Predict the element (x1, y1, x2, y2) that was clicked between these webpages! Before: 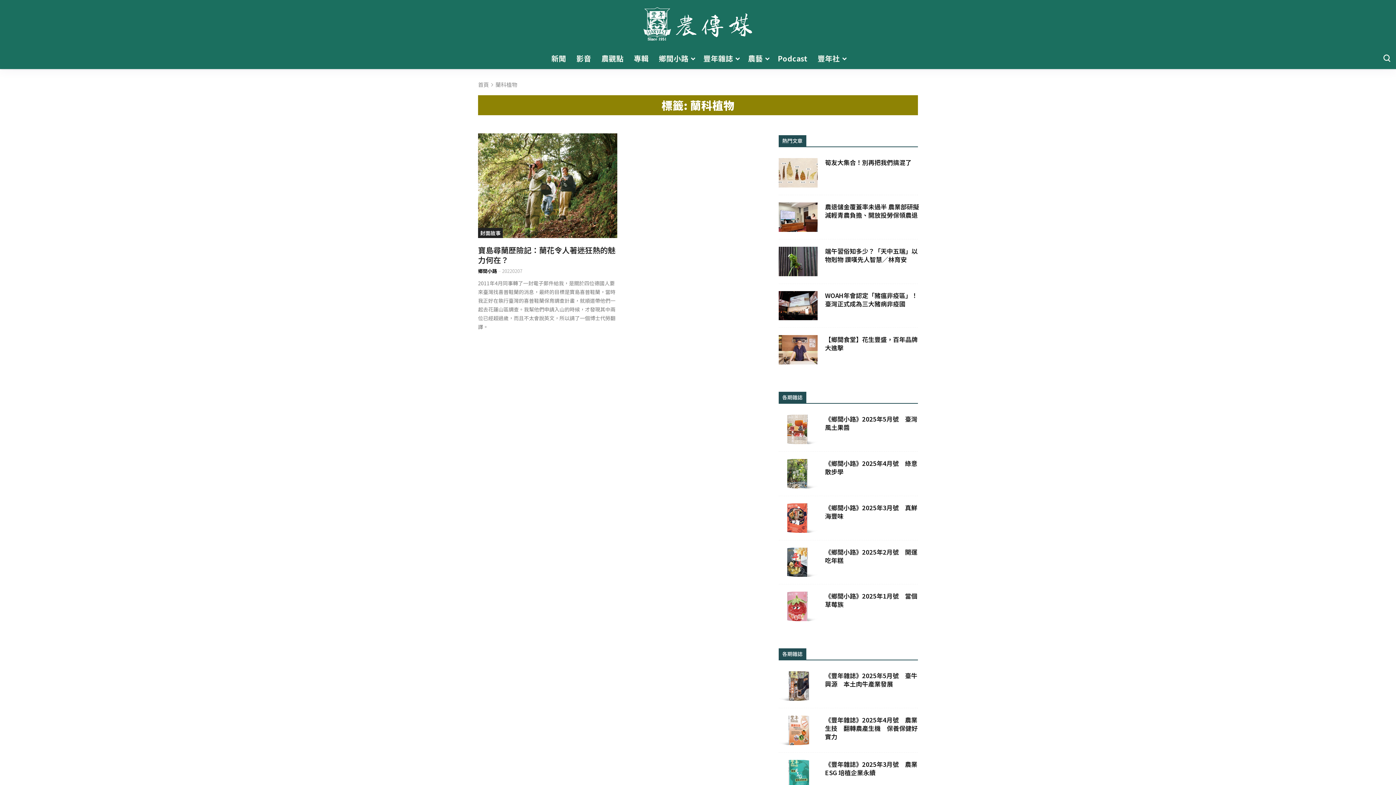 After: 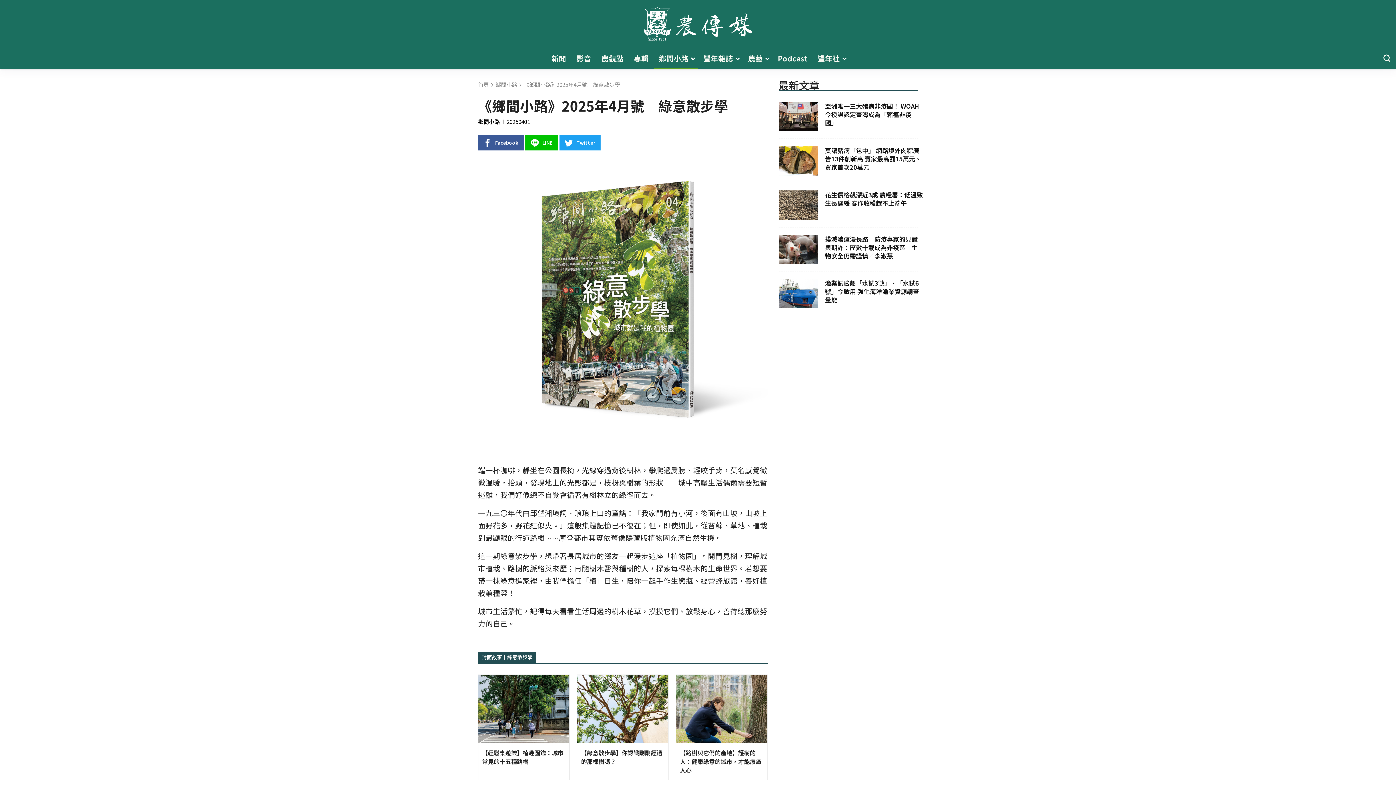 Action: bbox: (778, 459, 918, 496) label: Read Post